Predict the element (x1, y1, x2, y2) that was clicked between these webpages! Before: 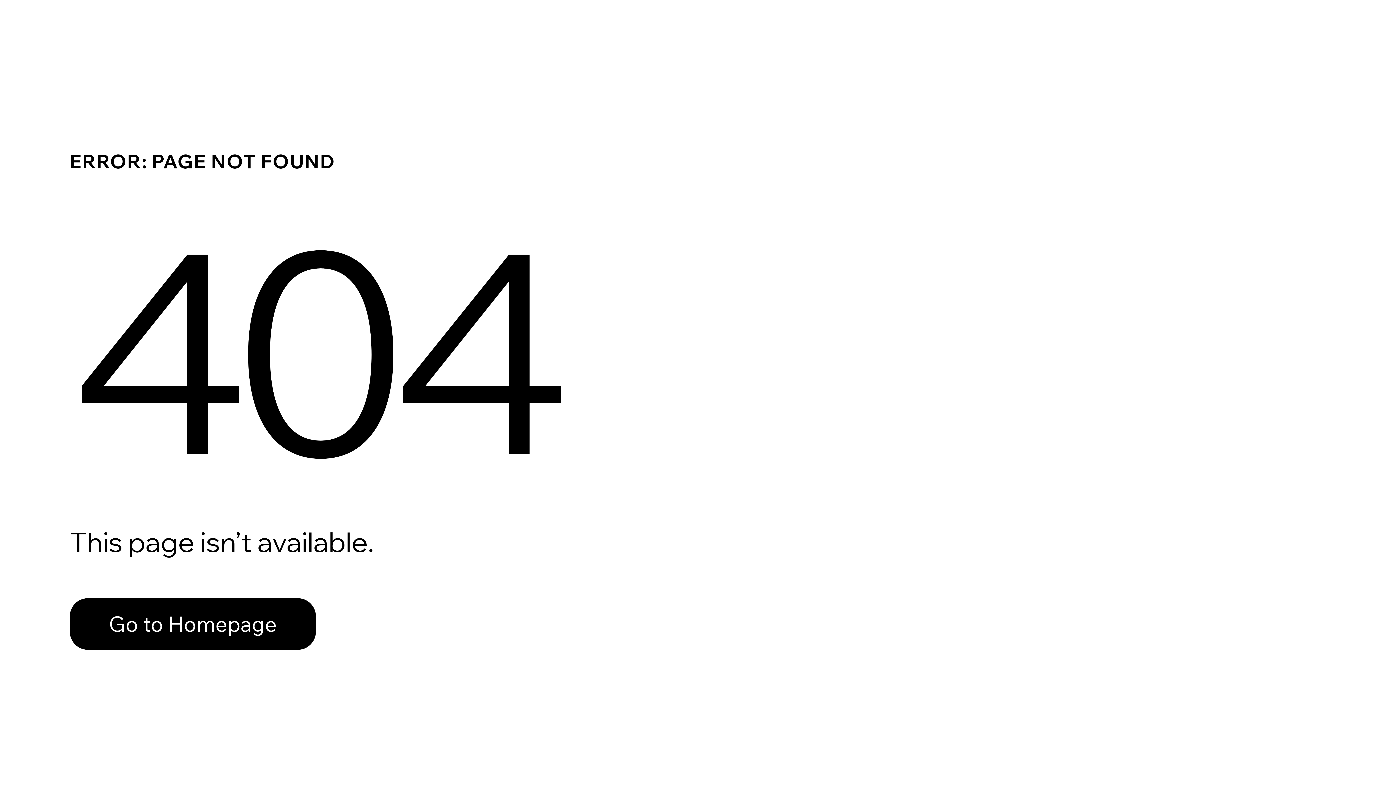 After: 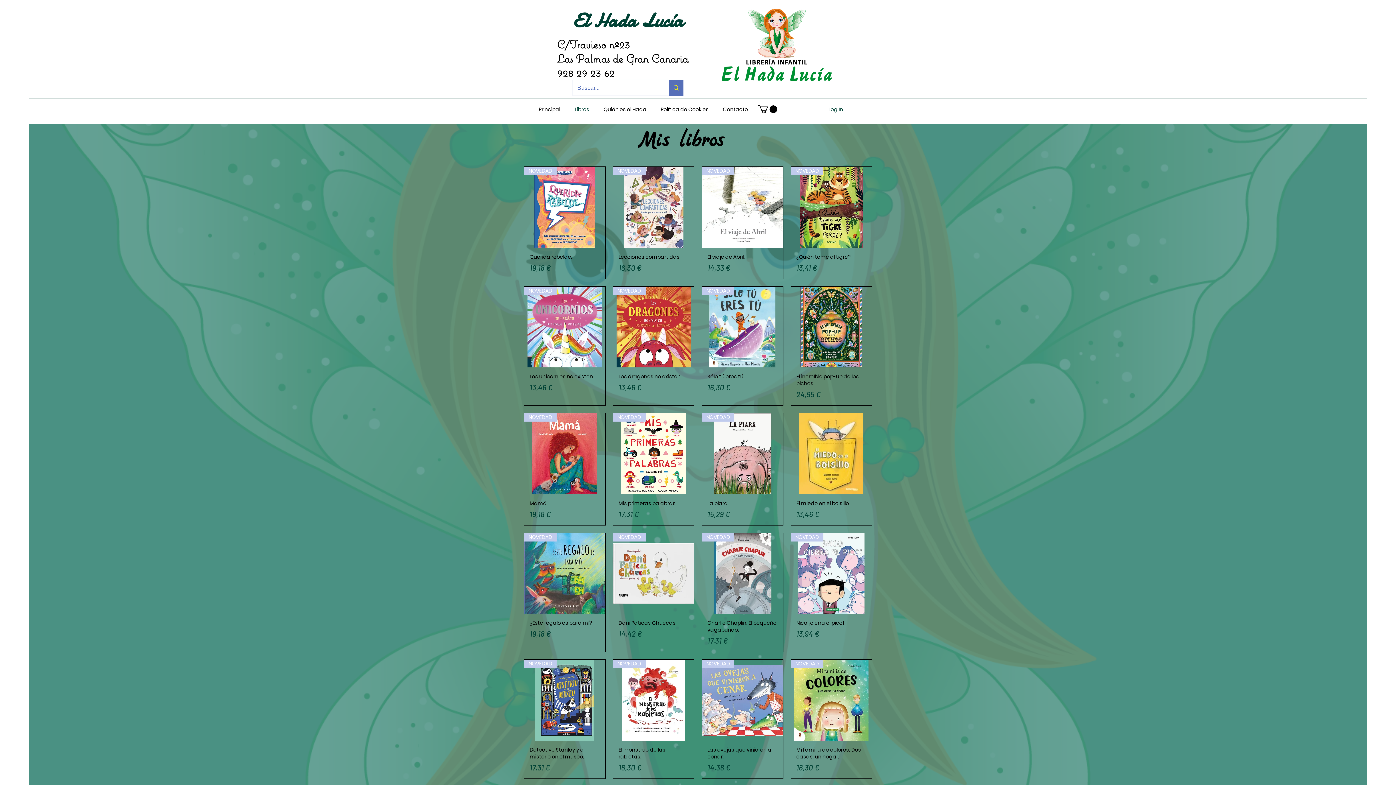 Action: label: Go to Homepage bbox: (69, 598, 316, 650)